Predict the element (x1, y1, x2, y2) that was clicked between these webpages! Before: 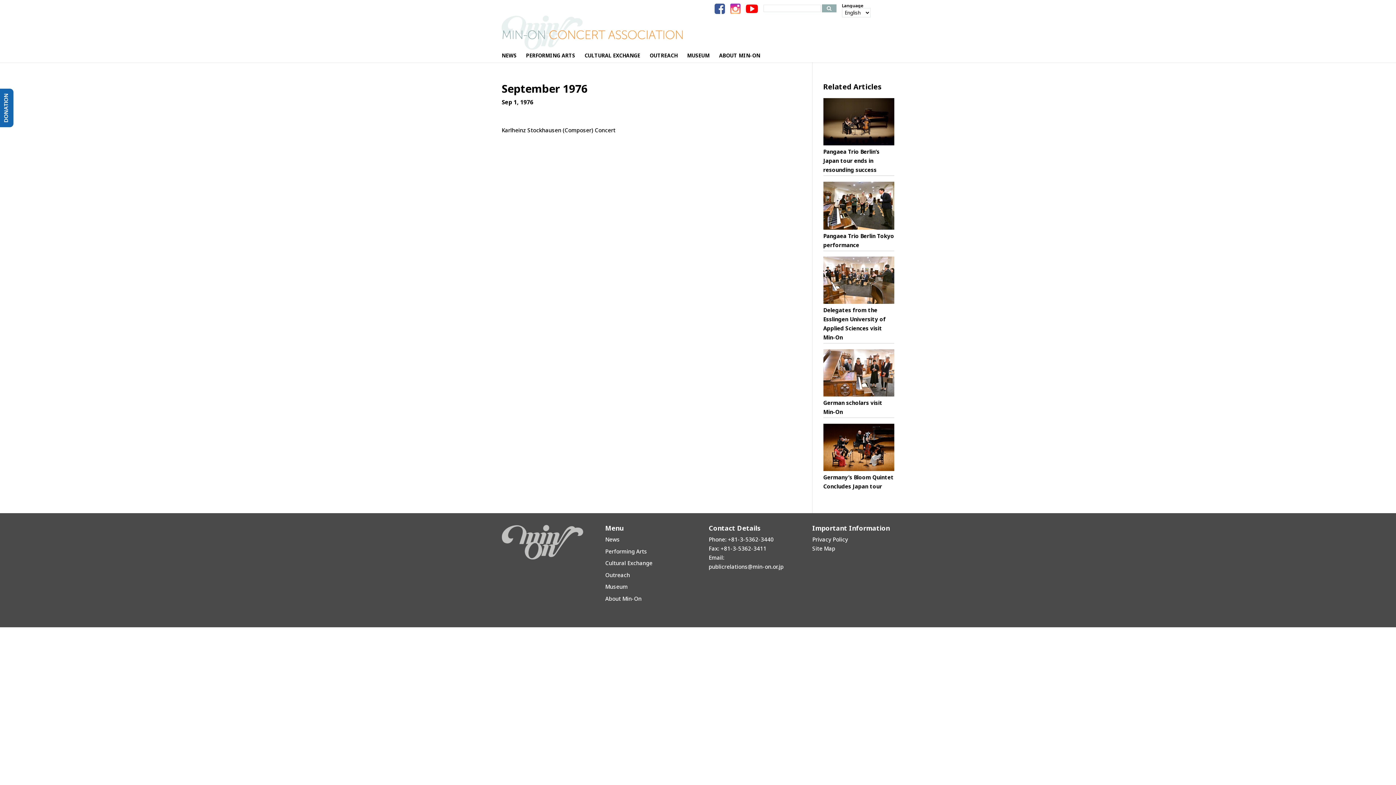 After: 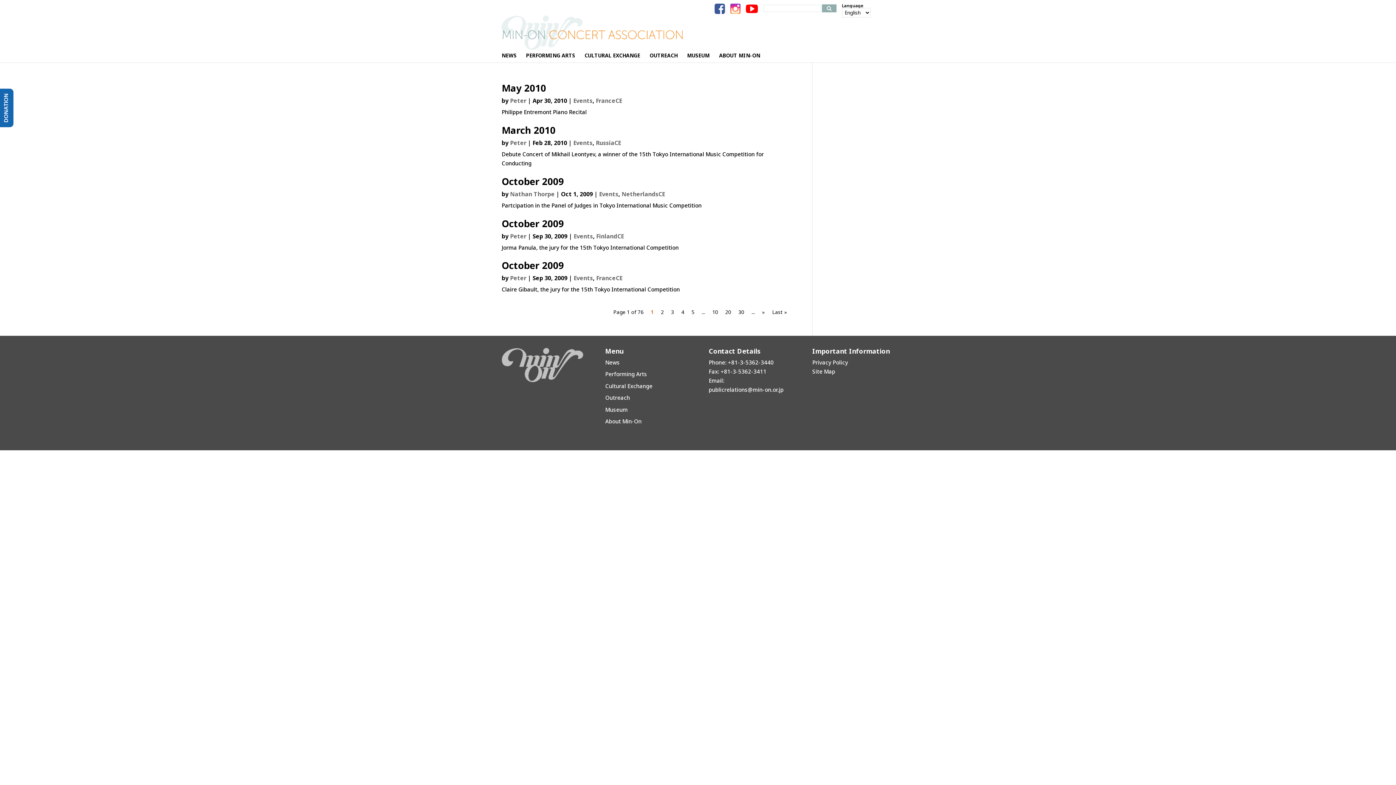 Action: label: Related Articles bbox: (823, 81, 881, 91)